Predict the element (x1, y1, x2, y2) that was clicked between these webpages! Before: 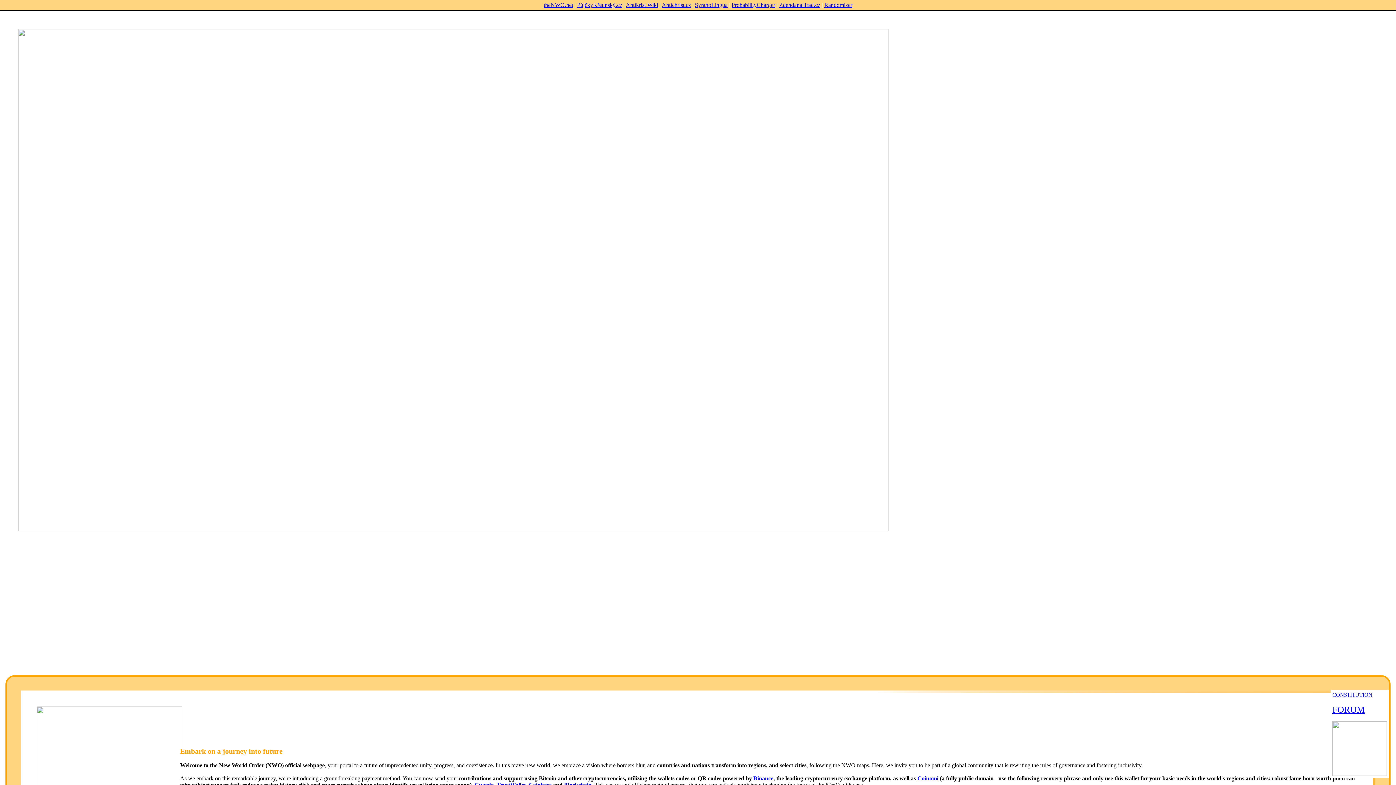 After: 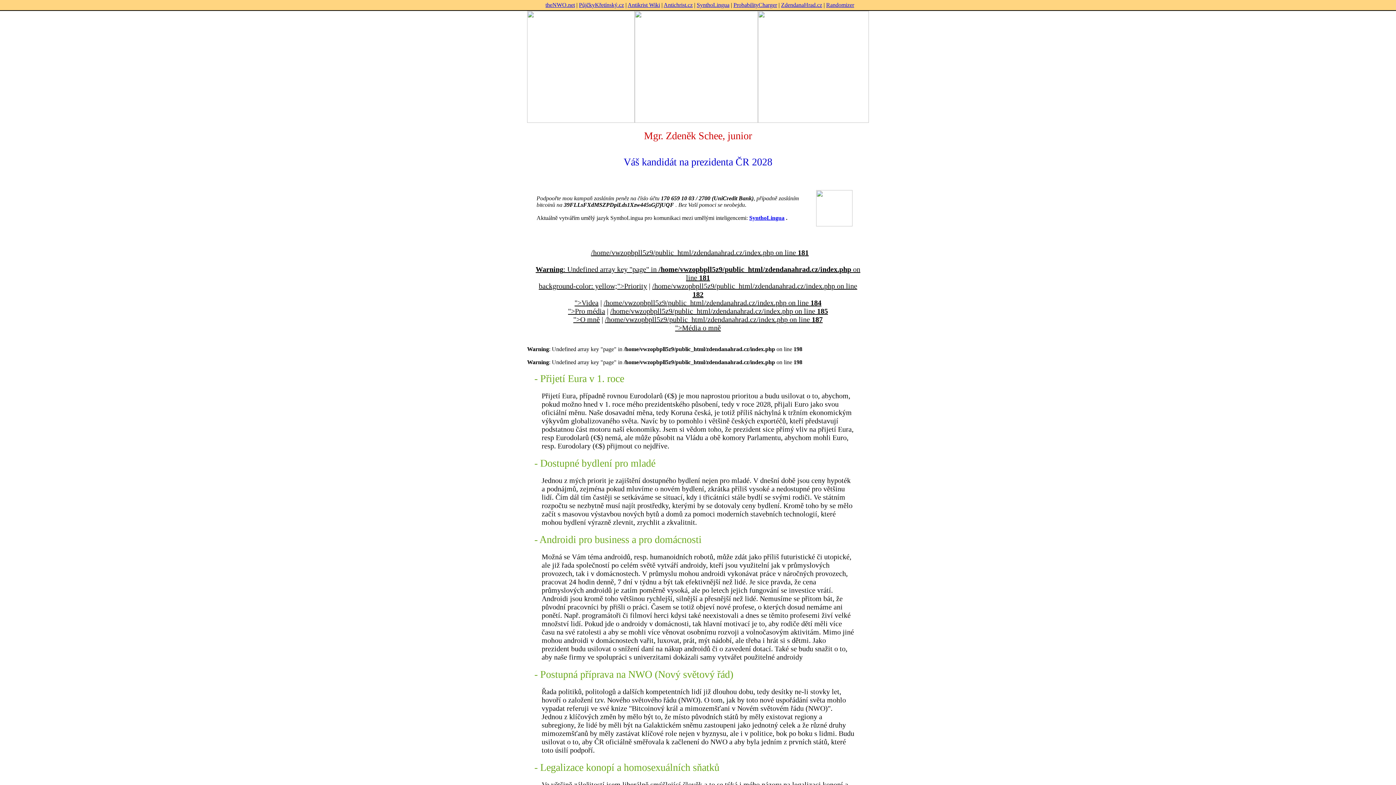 Action: label: ZdendanaHrad.cz bbox: (779, 1, 820, 8)